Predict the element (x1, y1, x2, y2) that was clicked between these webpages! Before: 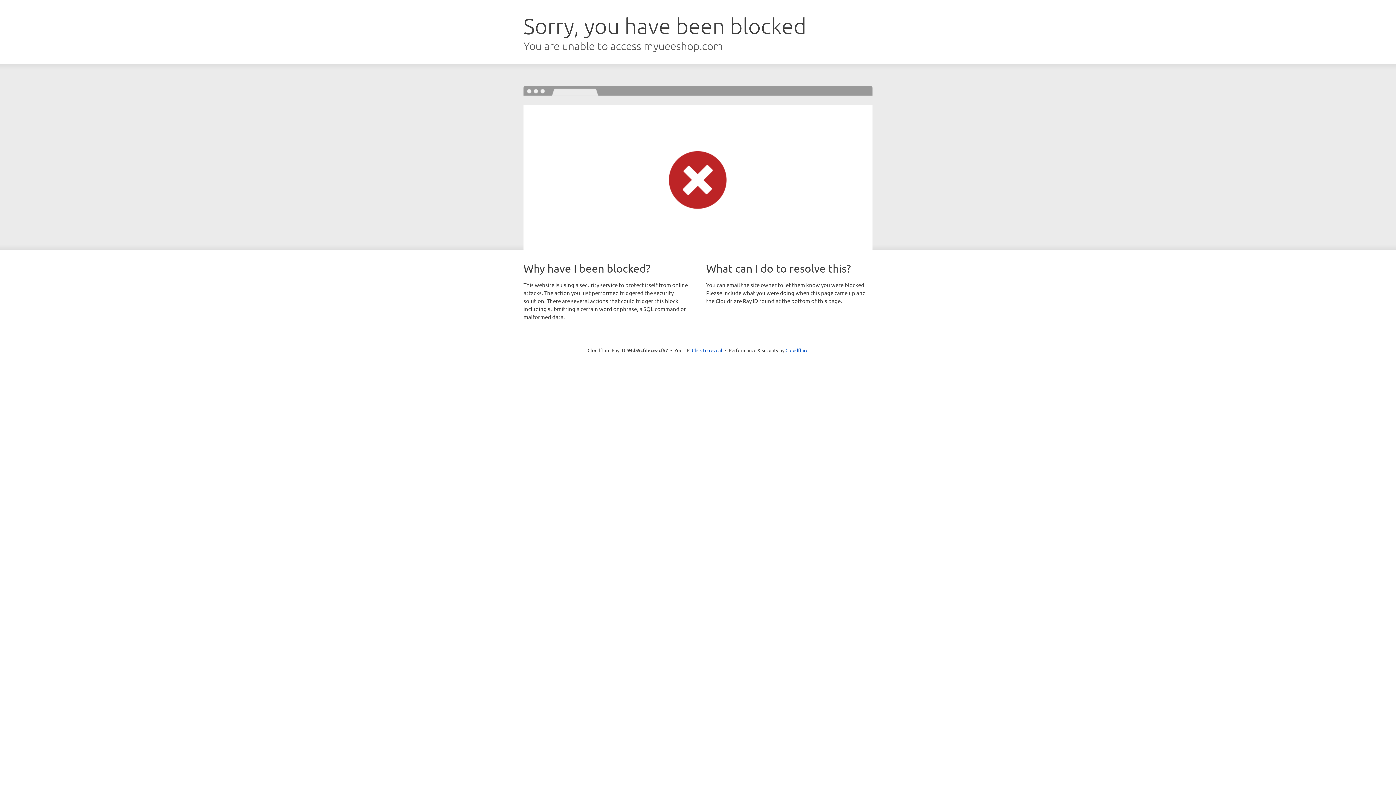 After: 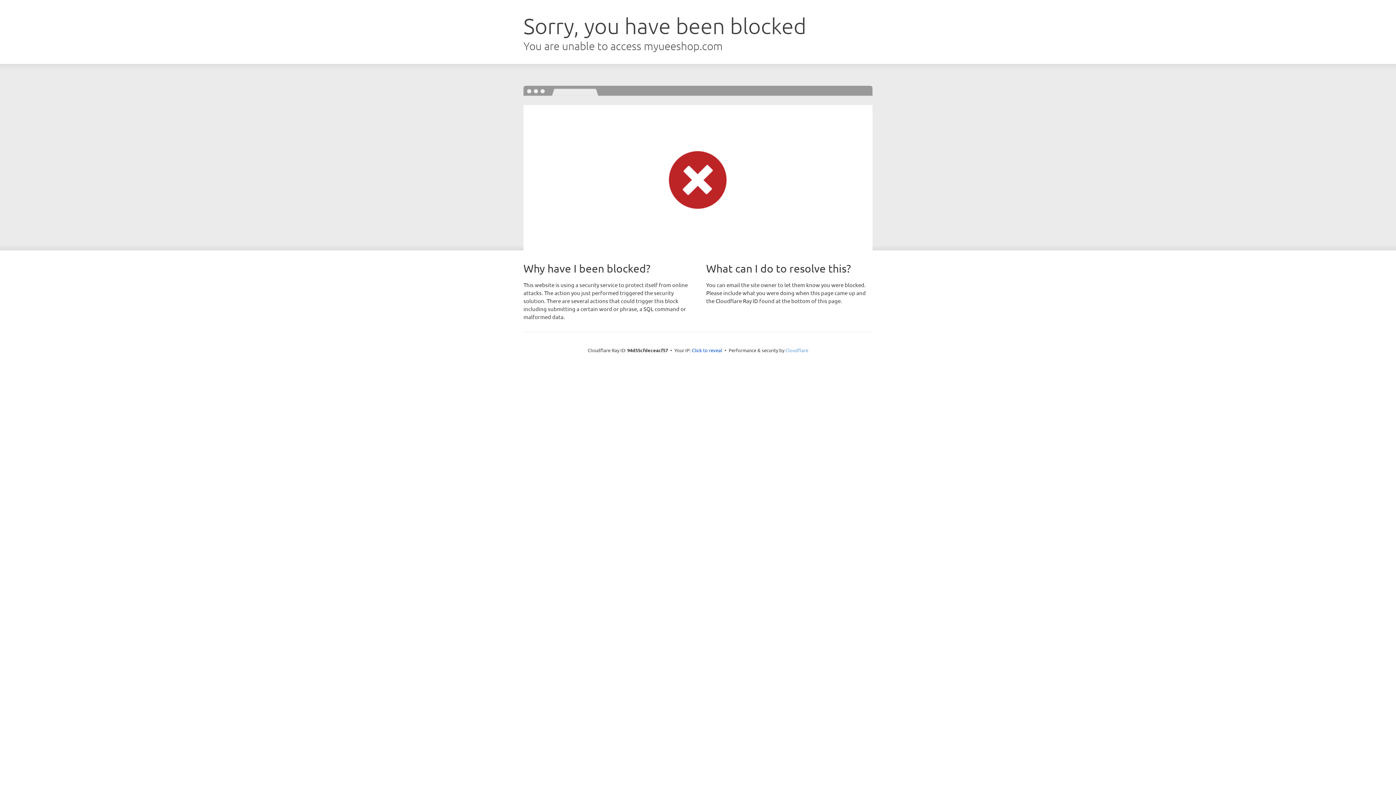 Action: label: Cloudflare bbox: (785, 347, 808, 353)